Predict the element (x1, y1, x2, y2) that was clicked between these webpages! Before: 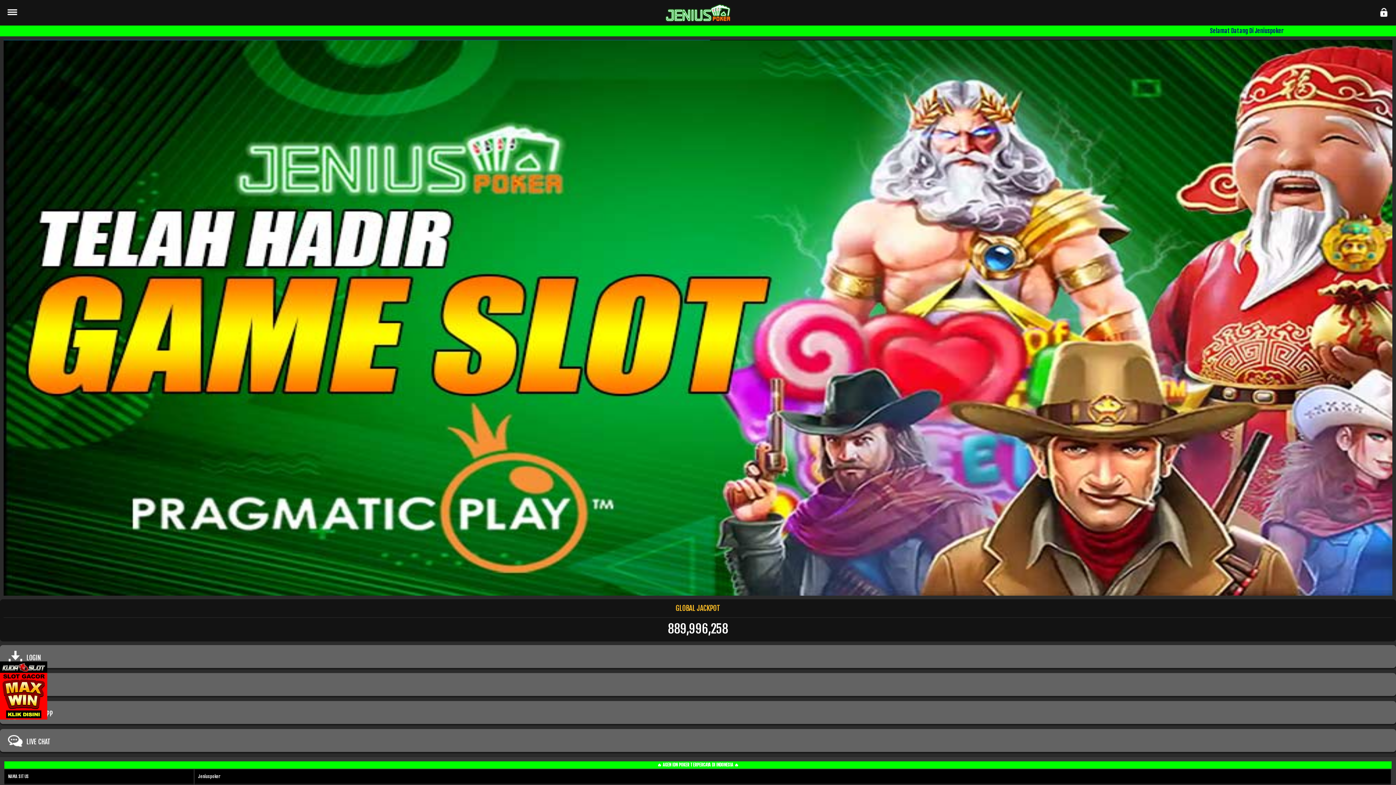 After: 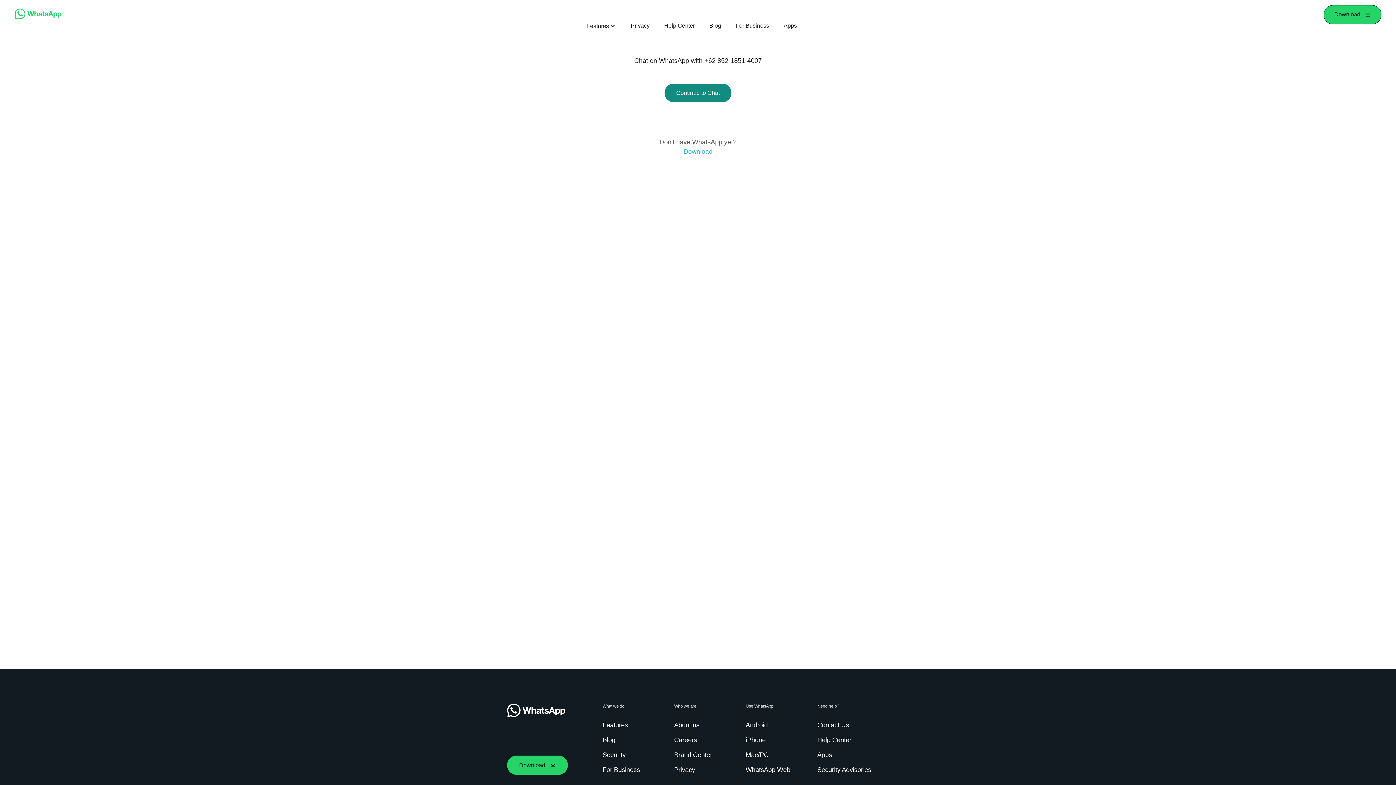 Action: label: WHATSAPP bbox: (0, 701, 1396, 725)